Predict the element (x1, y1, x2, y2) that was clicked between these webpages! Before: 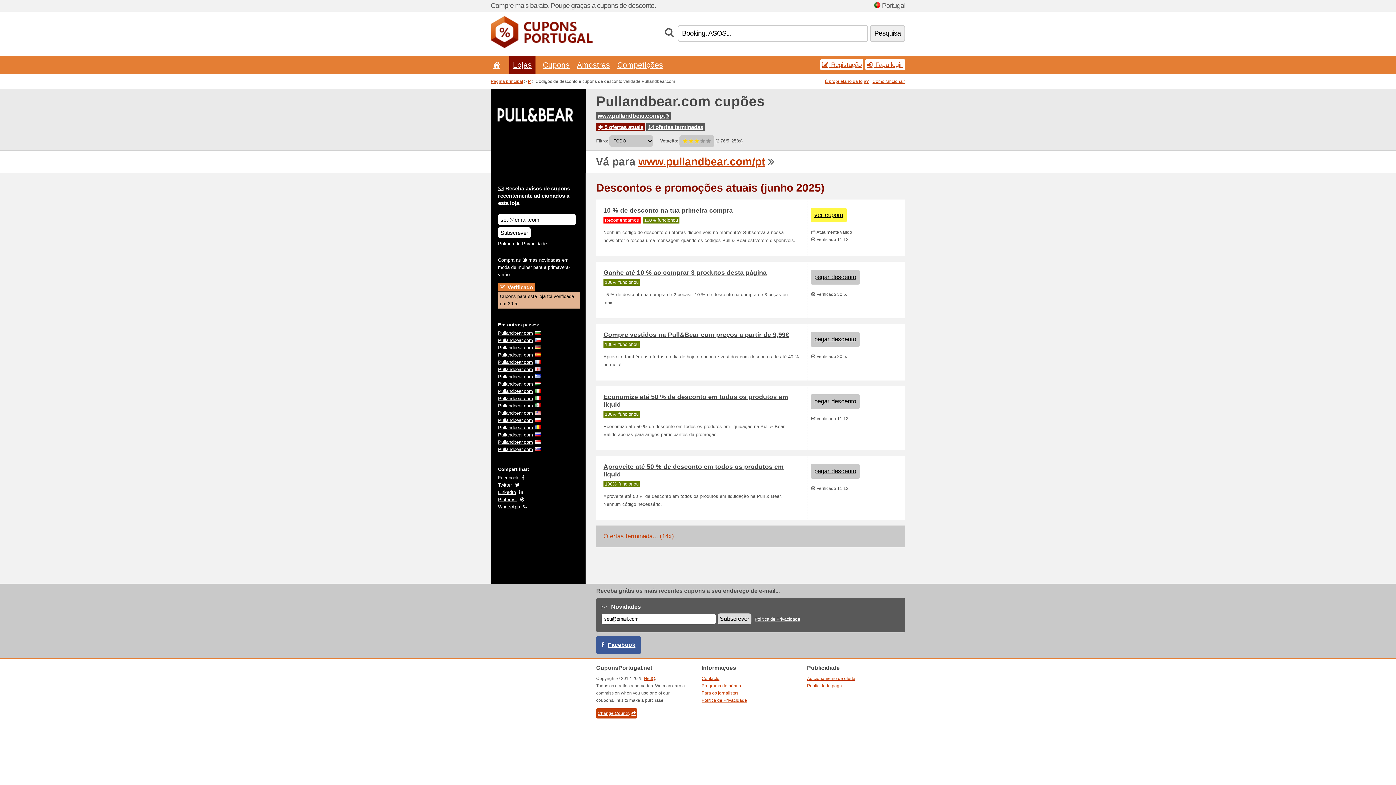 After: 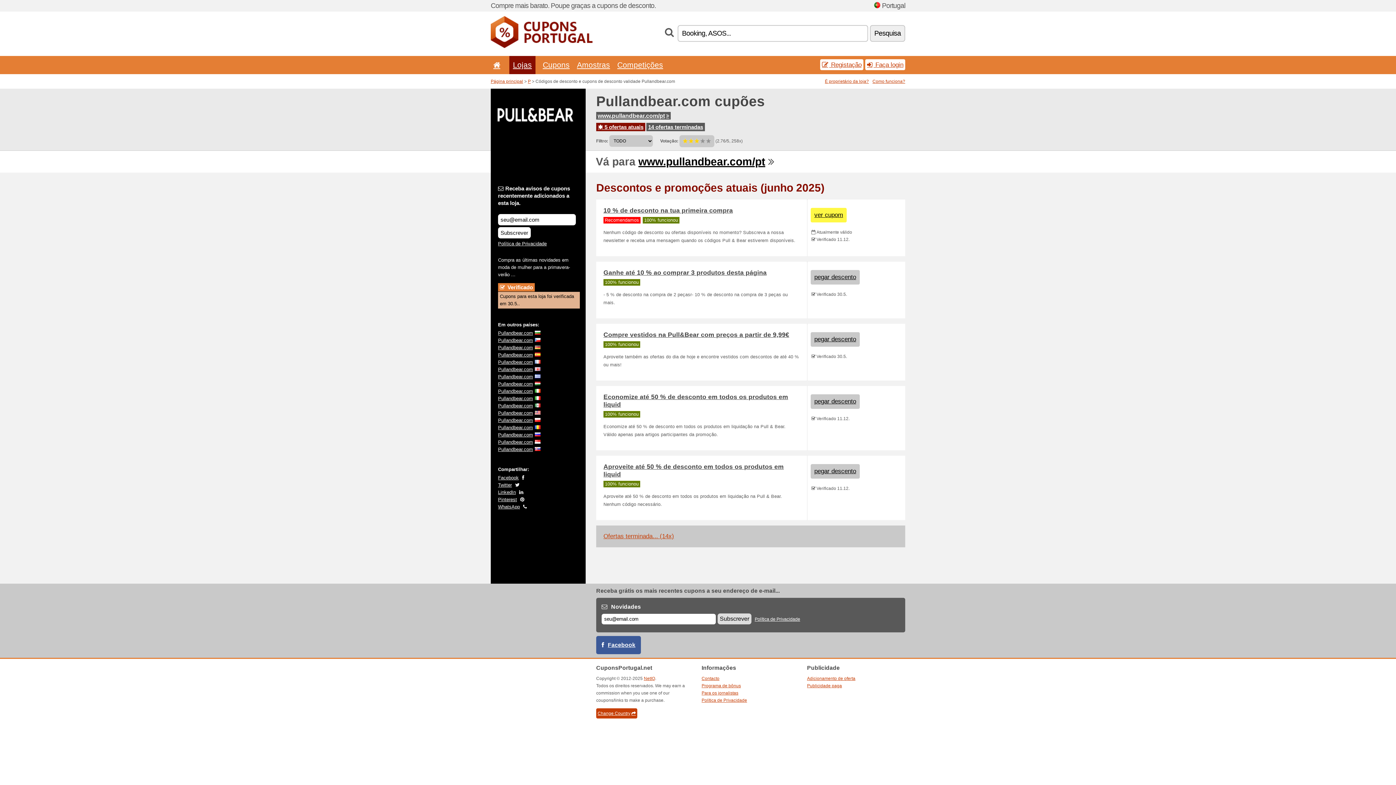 Action: label: www.pullandbear.com/pt bbox: (638, 155, 765, 167)